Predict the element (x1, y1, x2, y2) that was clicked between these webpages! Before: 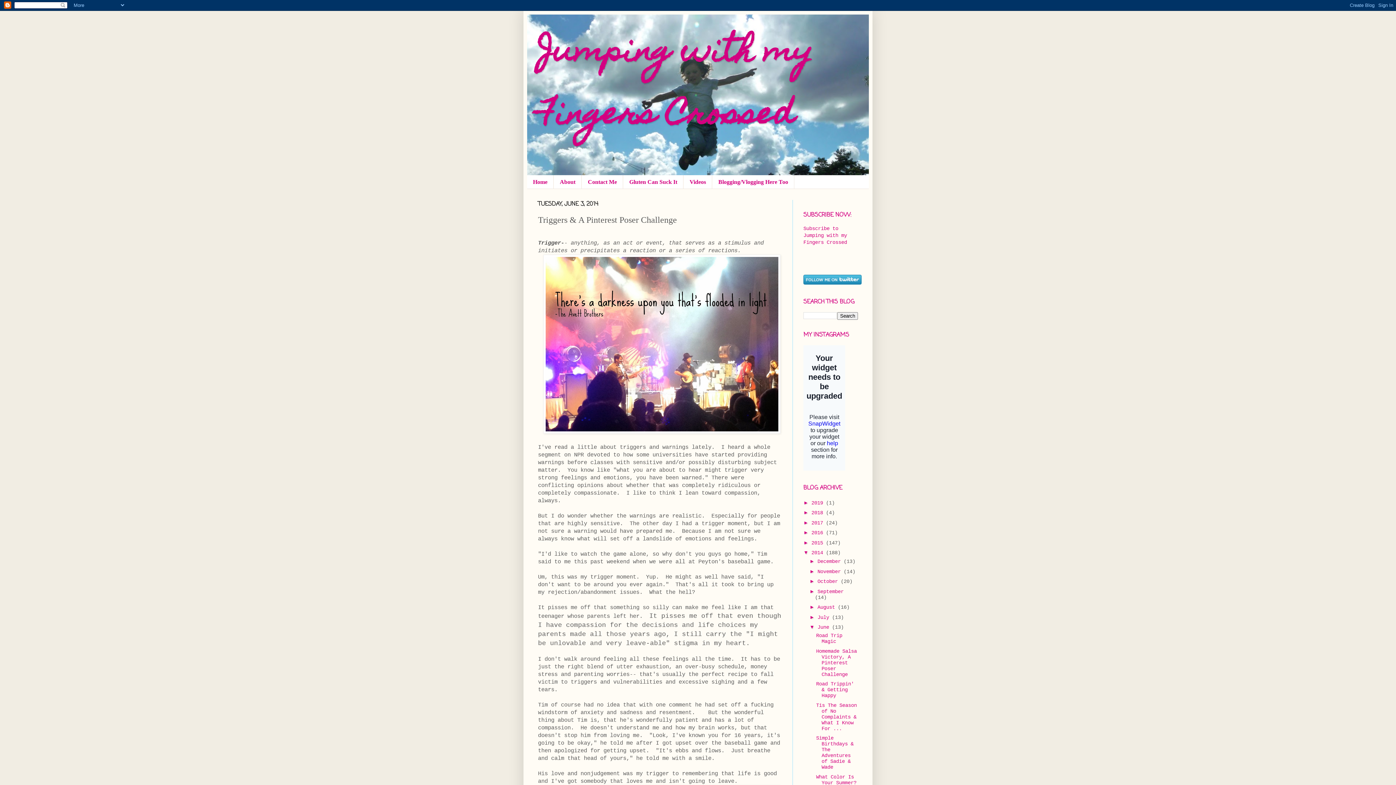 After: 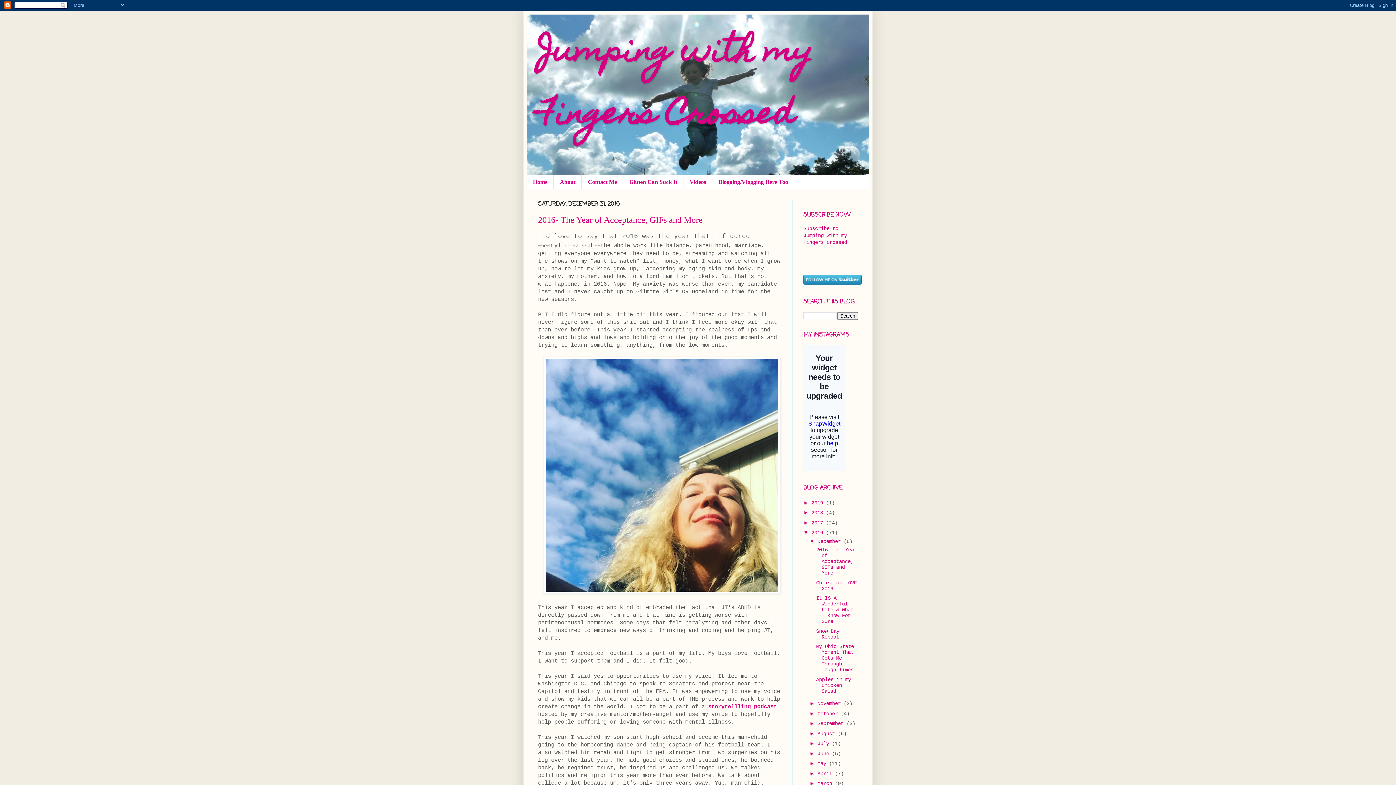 Action: label: 2016  bbox: (811, 530, 826, 536)